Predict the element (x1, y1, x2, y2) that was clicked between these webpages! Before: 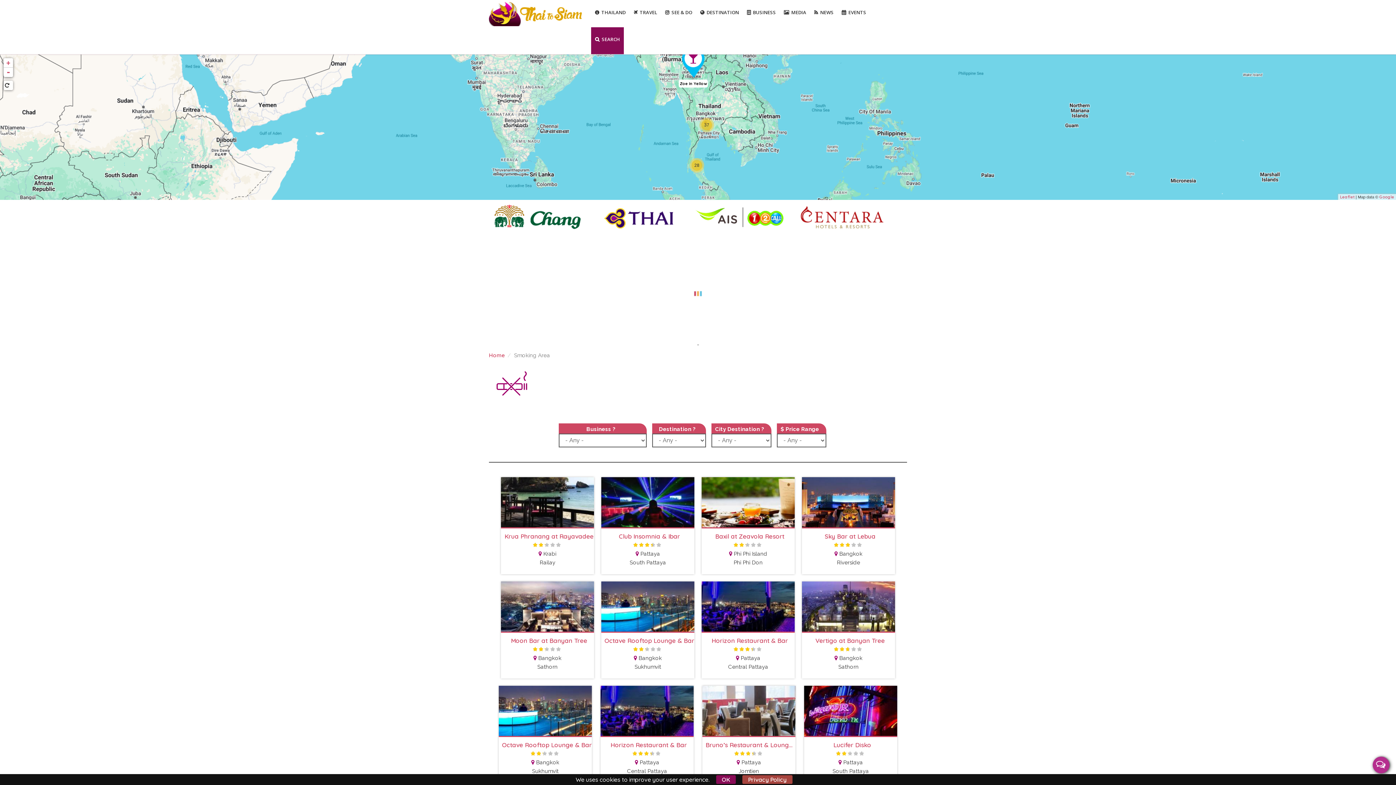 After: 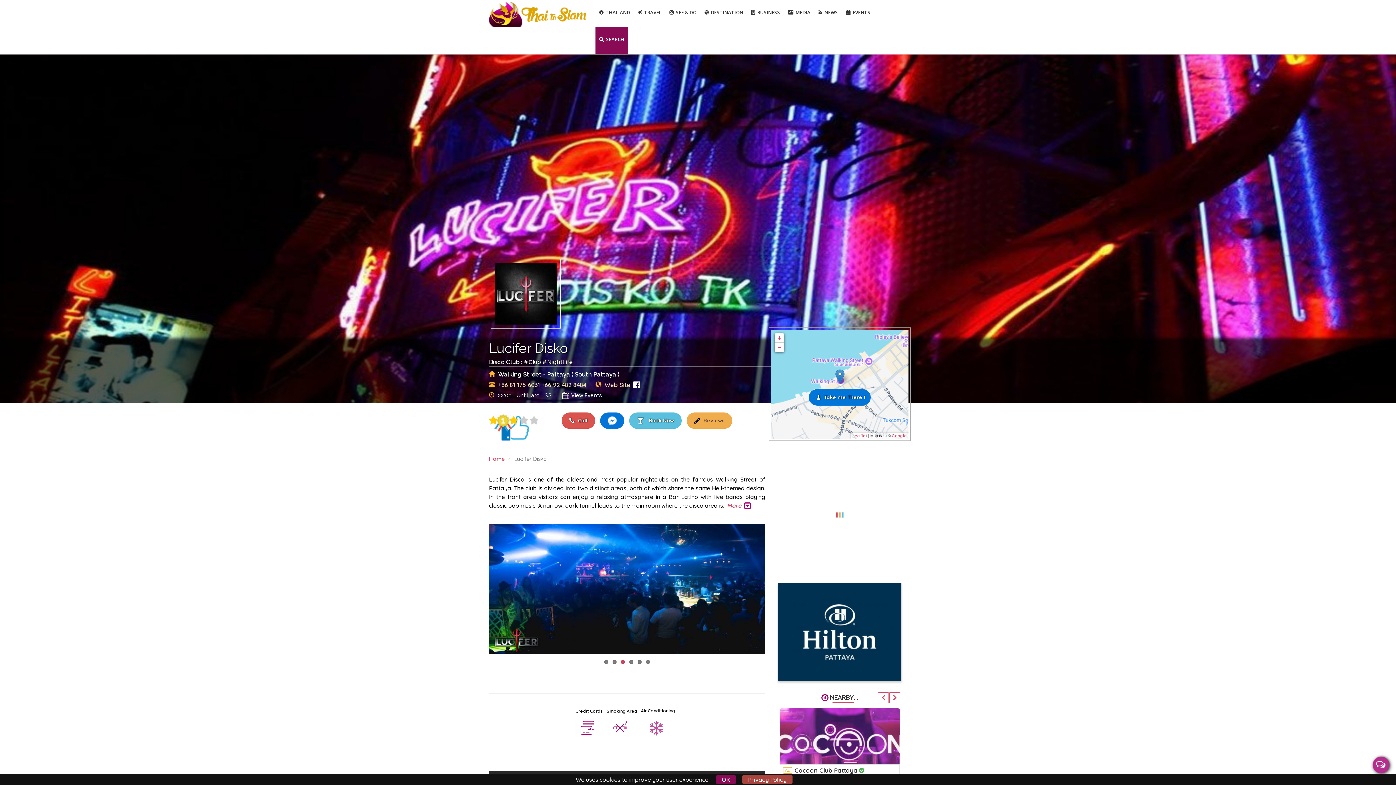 Action: bbox: (804, 686, 897, 737)